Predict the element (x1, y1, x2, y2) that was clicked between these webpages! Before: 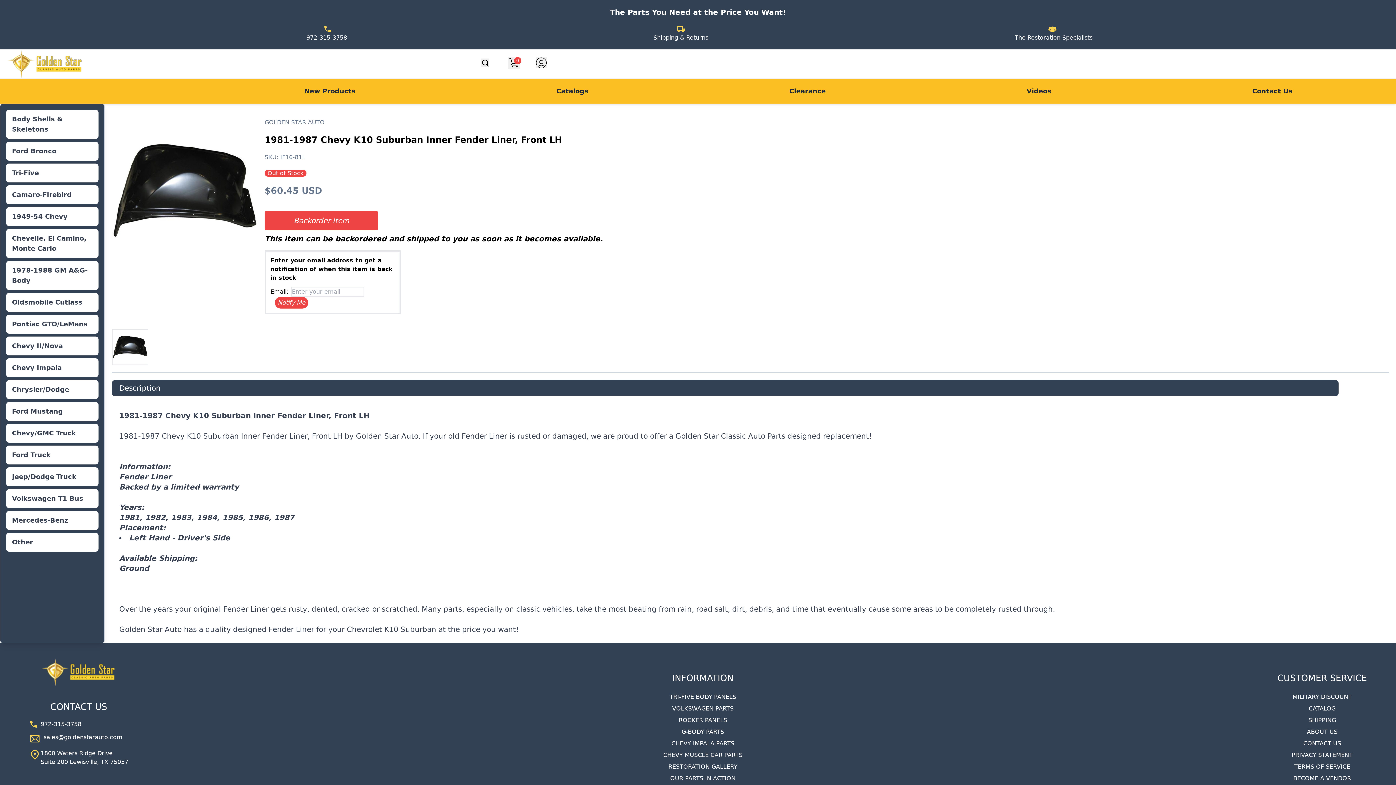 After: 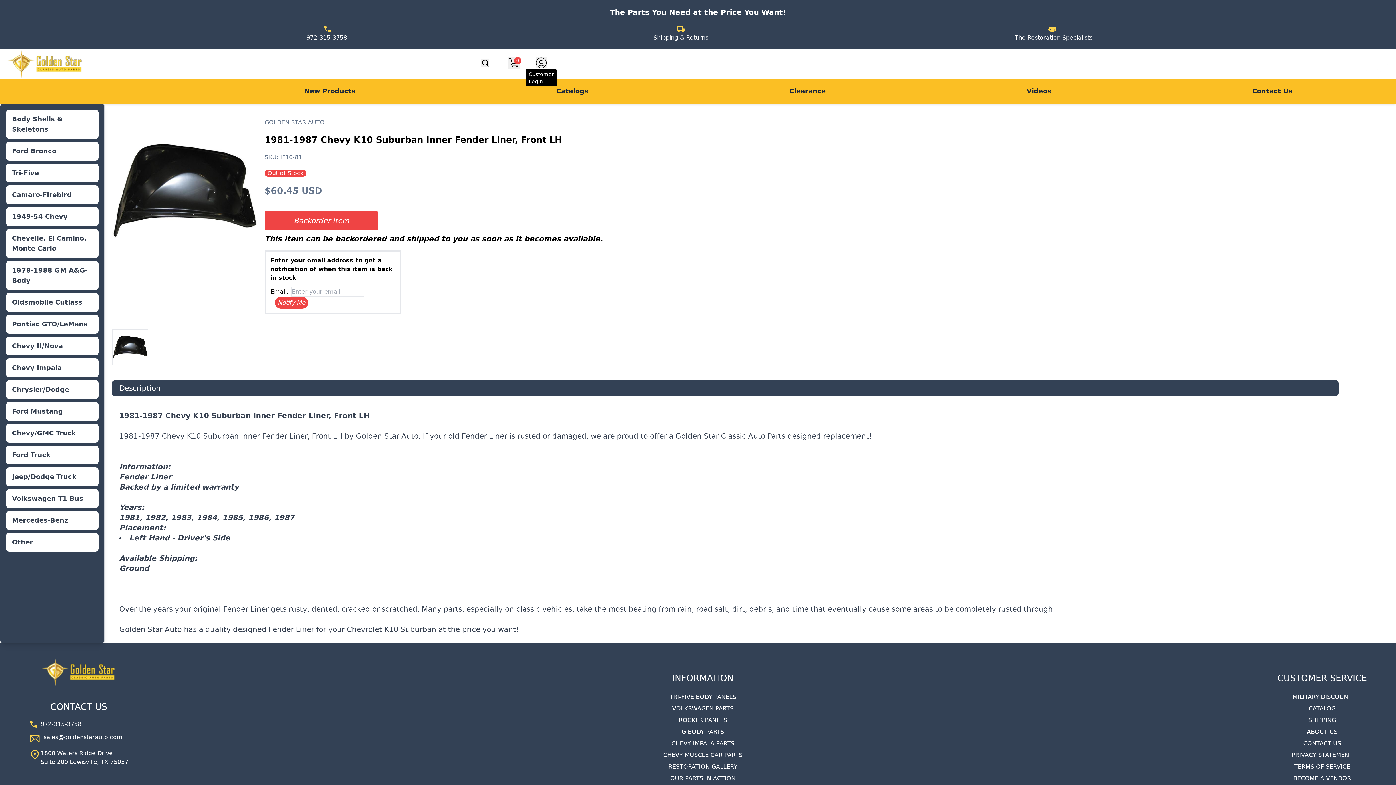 Action: bbox: (536, 57, 546, 68)